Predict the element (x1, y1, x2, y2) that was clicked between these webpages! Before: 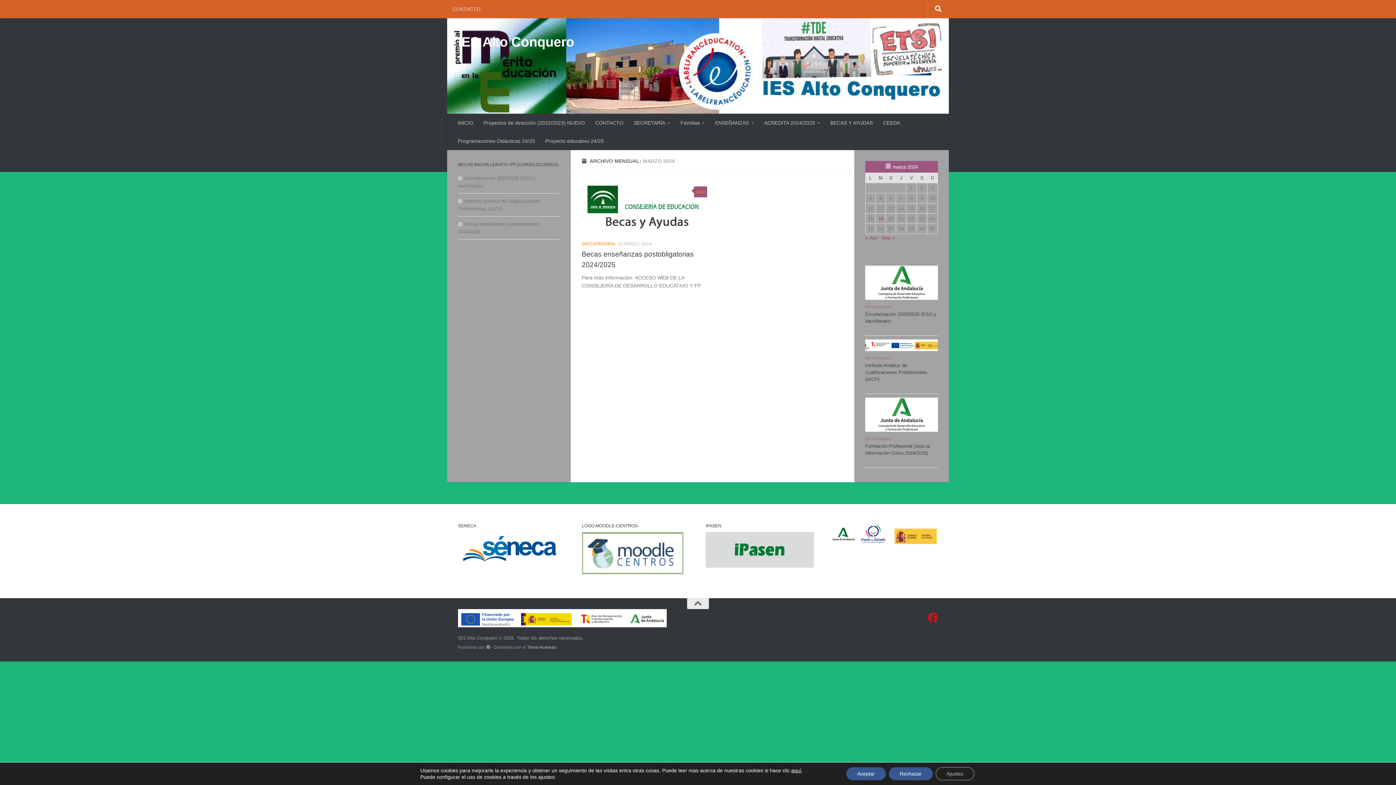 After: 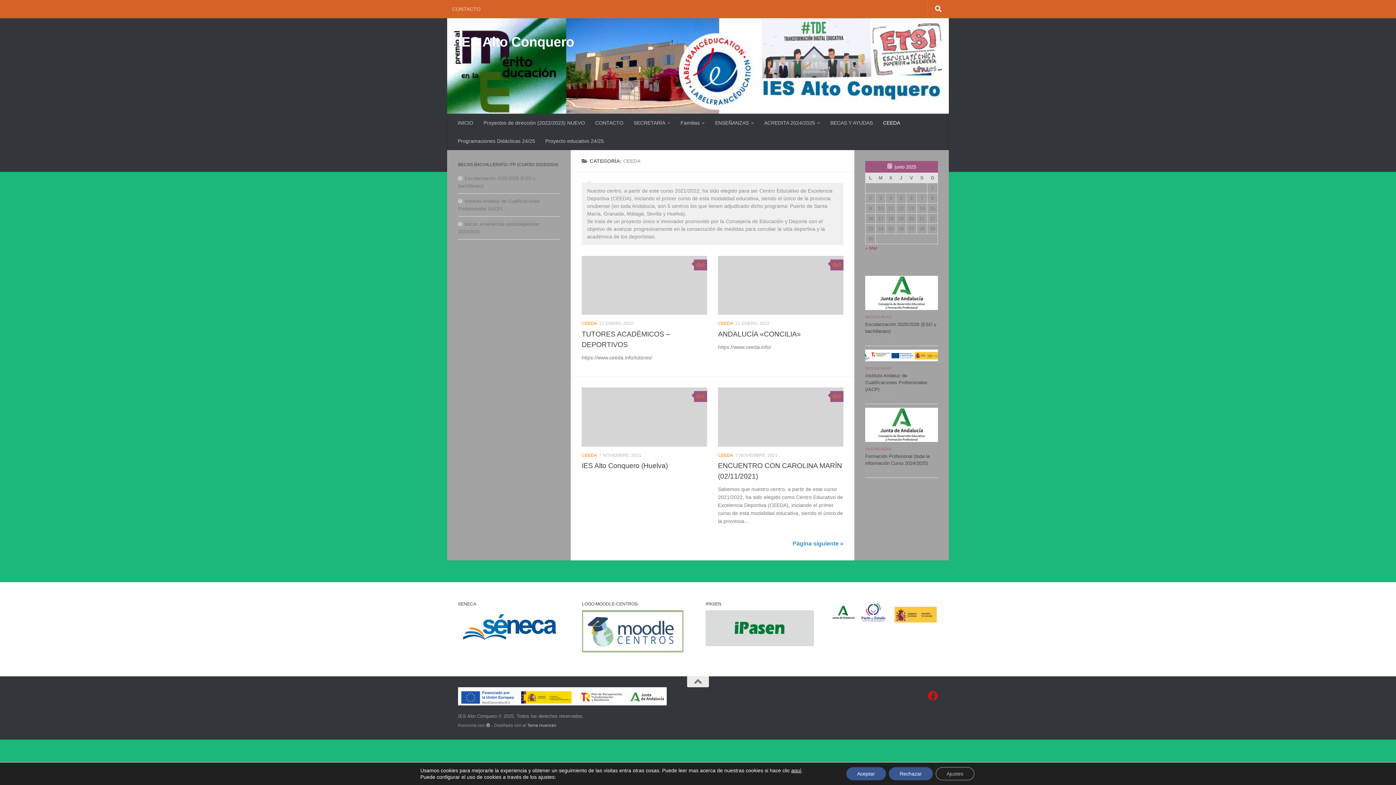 Action: bbox: (878, 113, 905, 131) label: CEEDA